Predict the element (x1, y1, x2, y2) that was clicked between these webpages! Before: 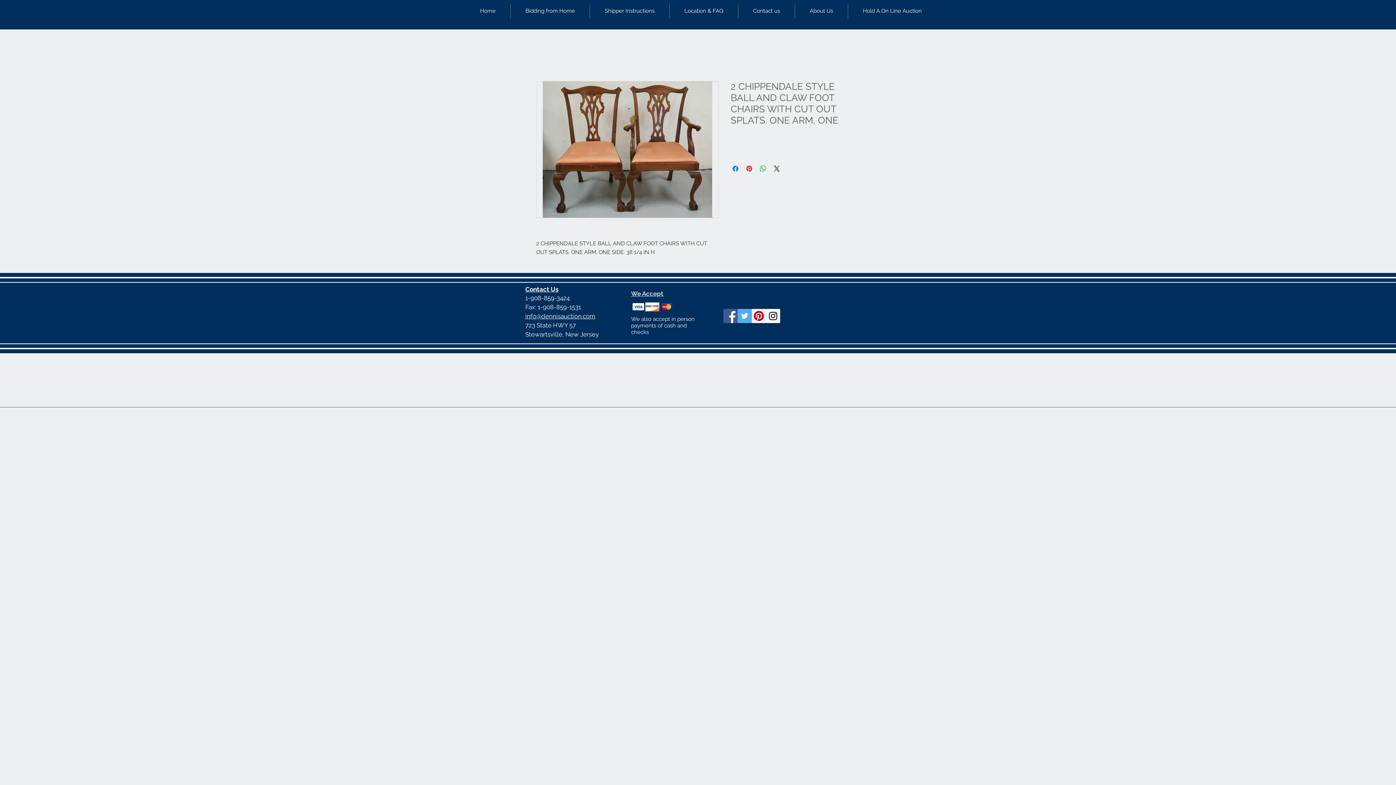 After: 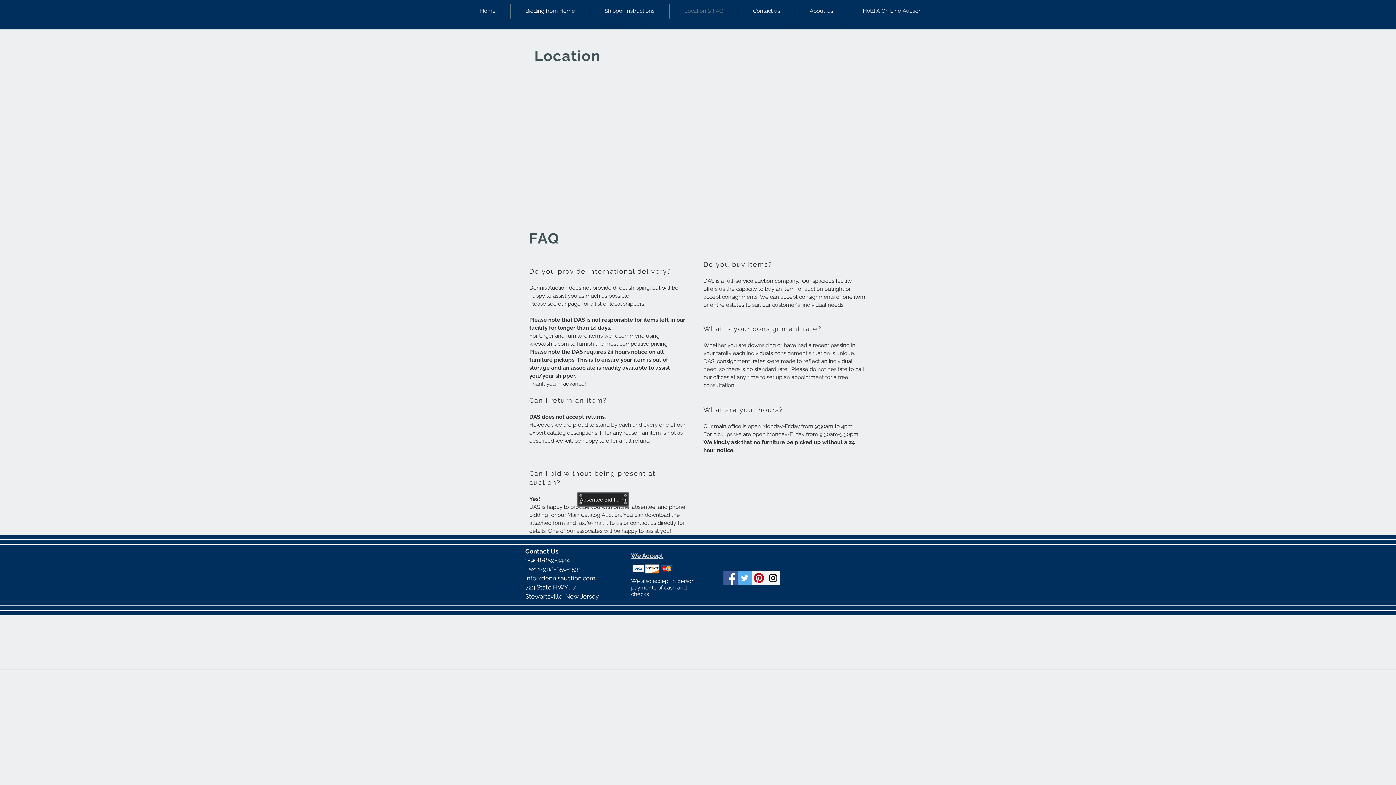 Action: label: Location & FAQ bbox: (669, 3, 738, 18)